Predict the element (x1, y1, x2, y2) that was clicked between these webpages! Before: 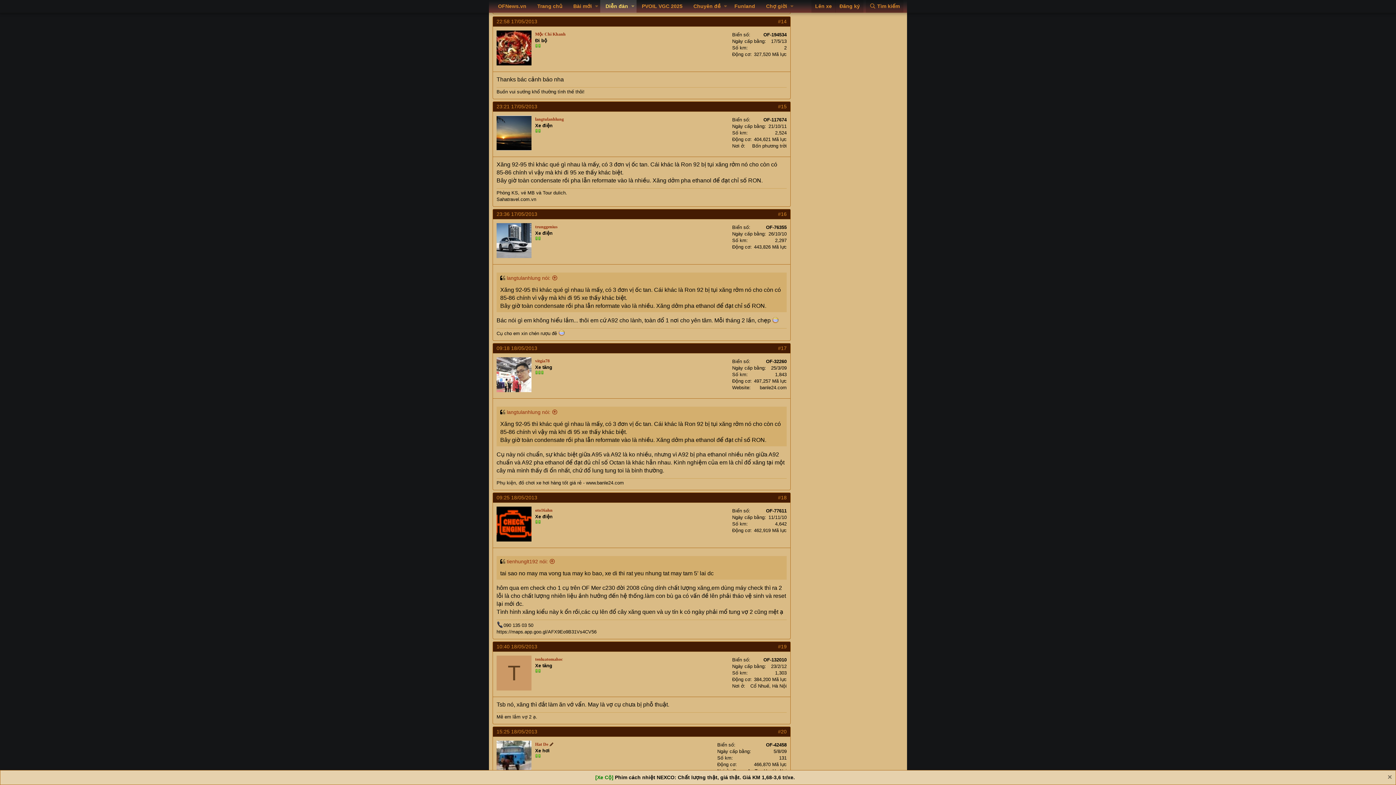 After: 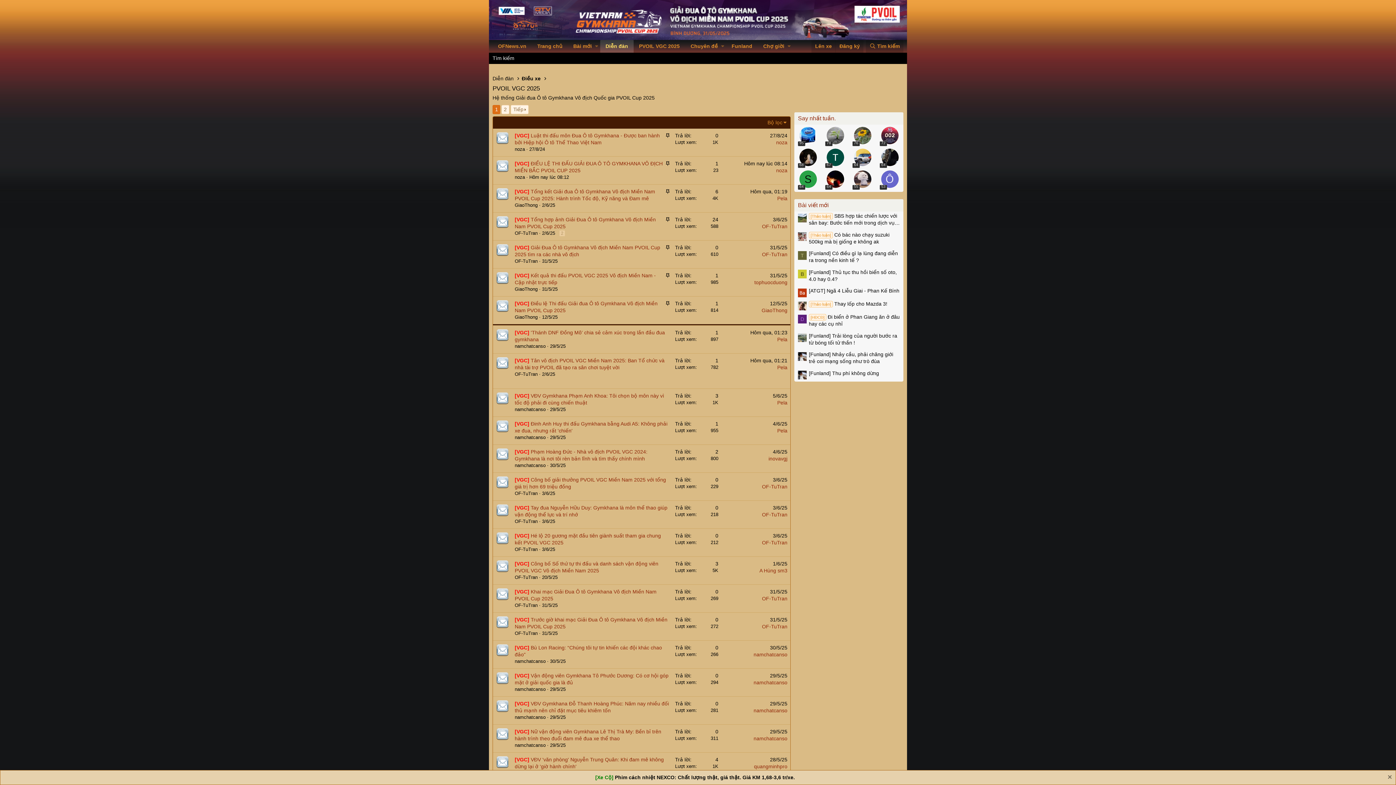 Action: label: PVOIL VGC 2025 bbox: (636, 0, 688, 12)